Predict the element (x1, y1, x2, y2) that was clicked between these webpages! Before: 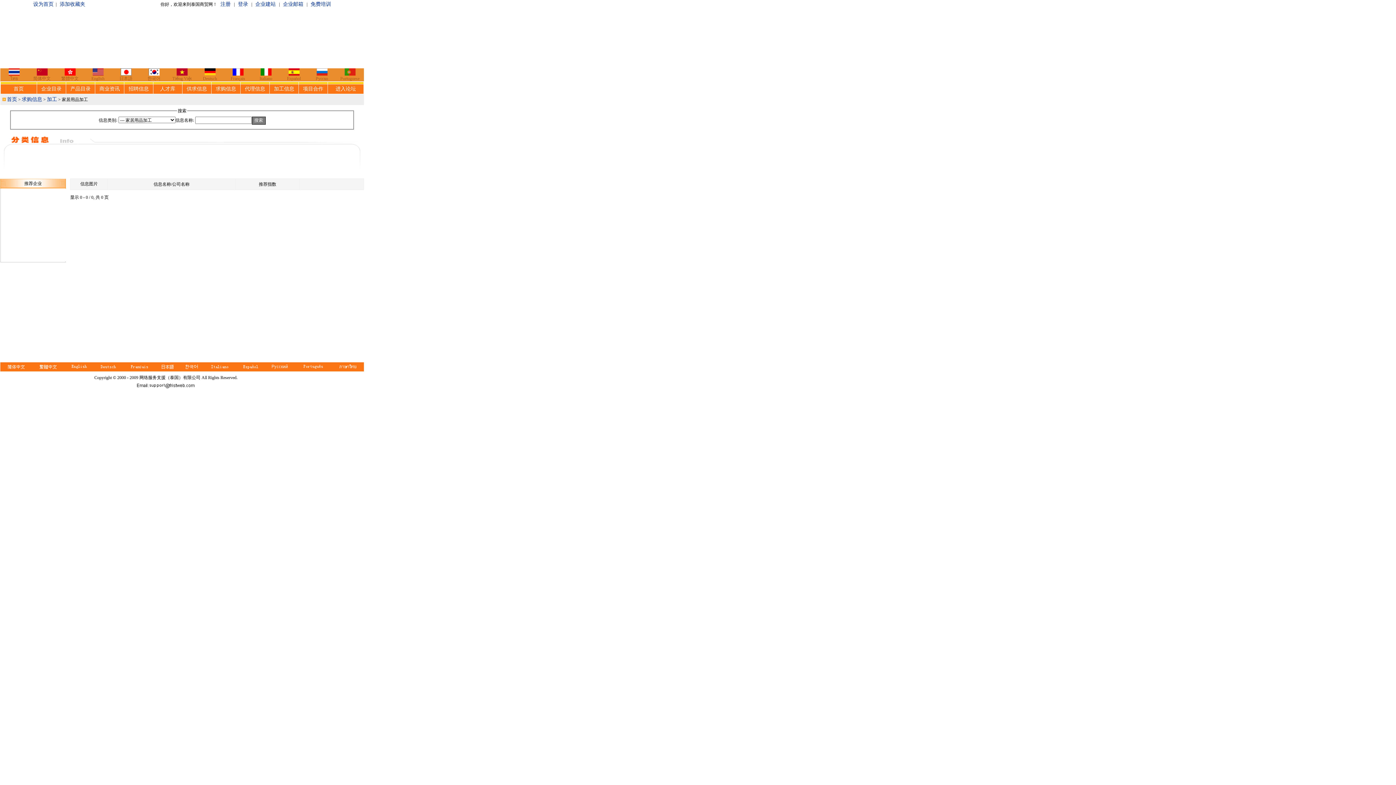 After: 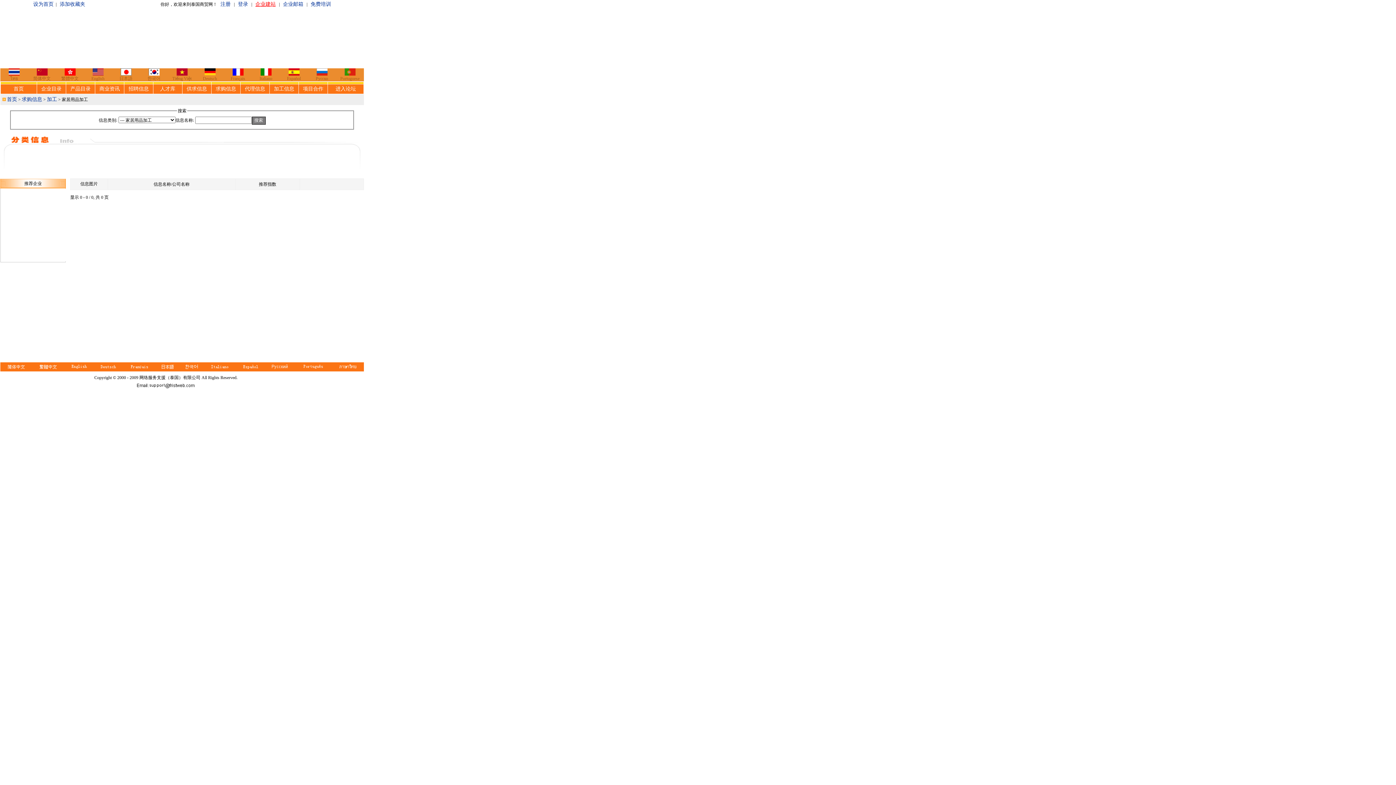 Action: bbox: (255, 1, 275, 6) label: 企业建站